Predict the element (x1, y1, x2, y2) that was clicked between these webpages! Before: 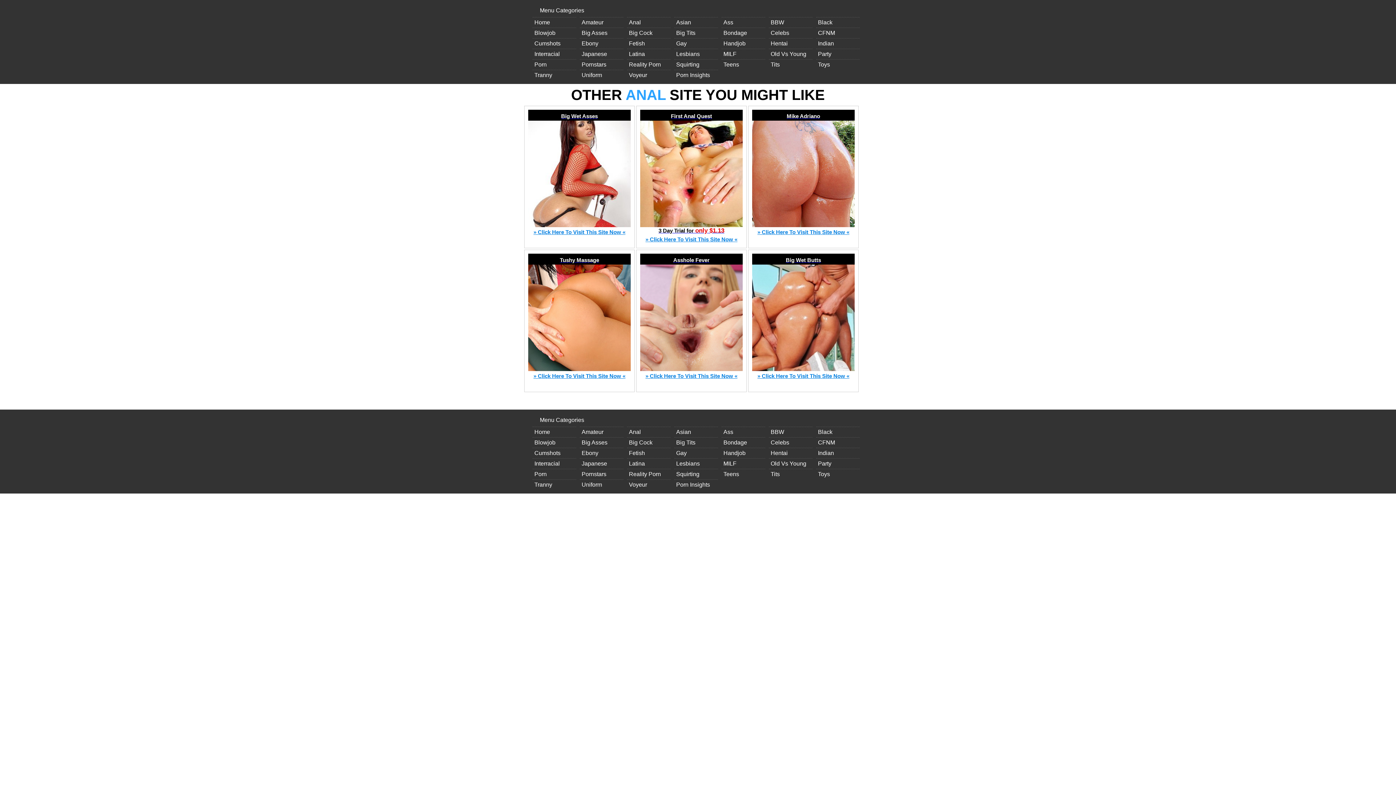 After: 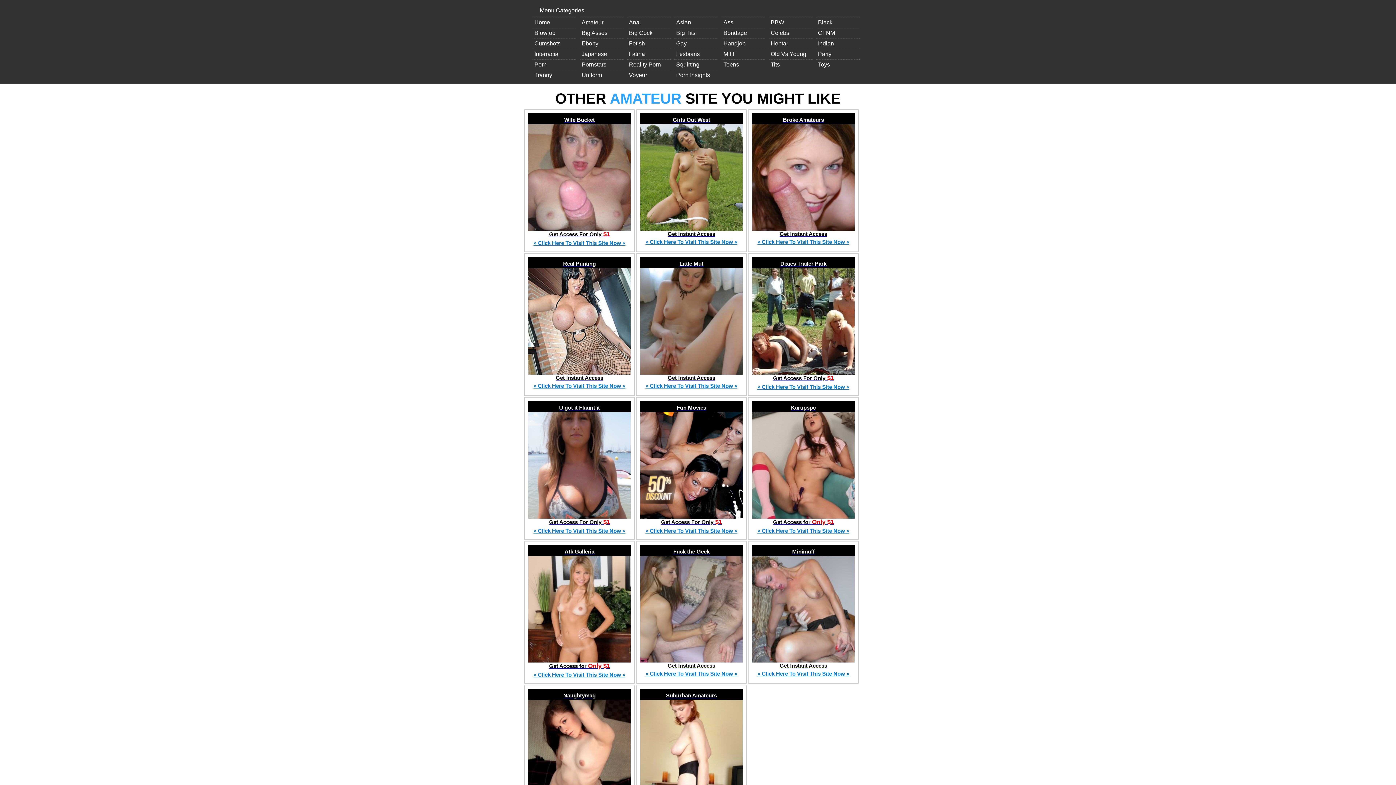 Action: label: Amateur bbox: (580, 426, 623, 437)